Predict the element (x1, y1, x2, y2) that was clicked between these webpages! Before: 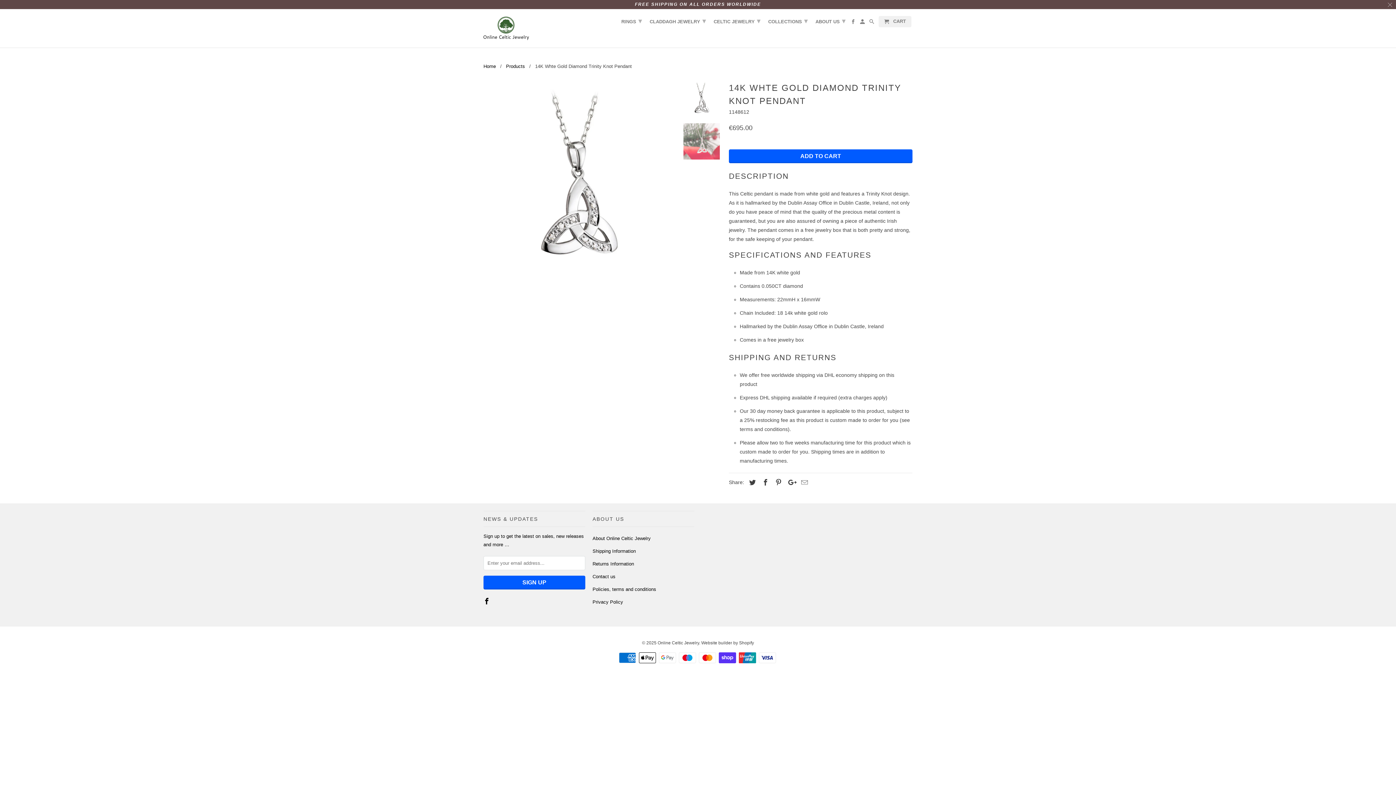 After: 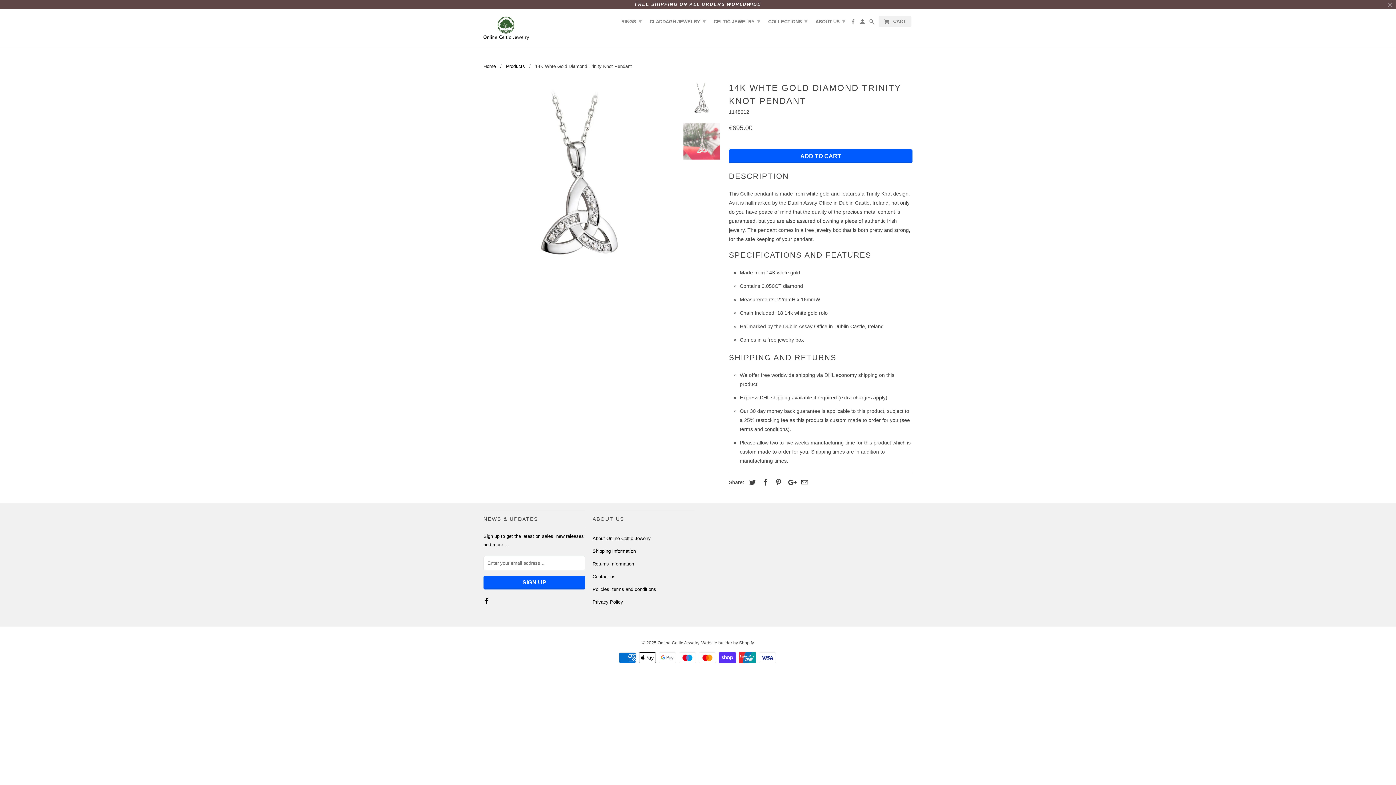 Action: bbox: (797, 479, 809, 486)